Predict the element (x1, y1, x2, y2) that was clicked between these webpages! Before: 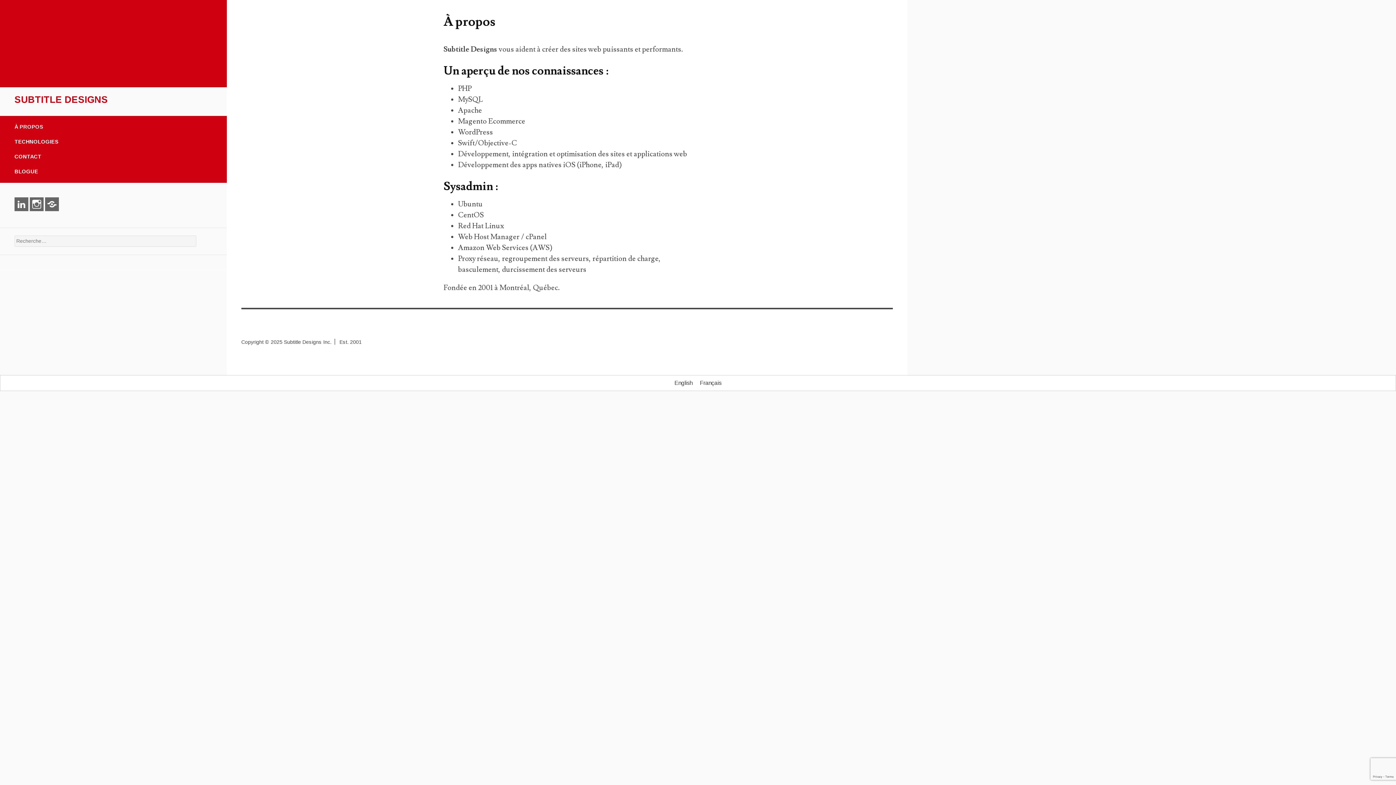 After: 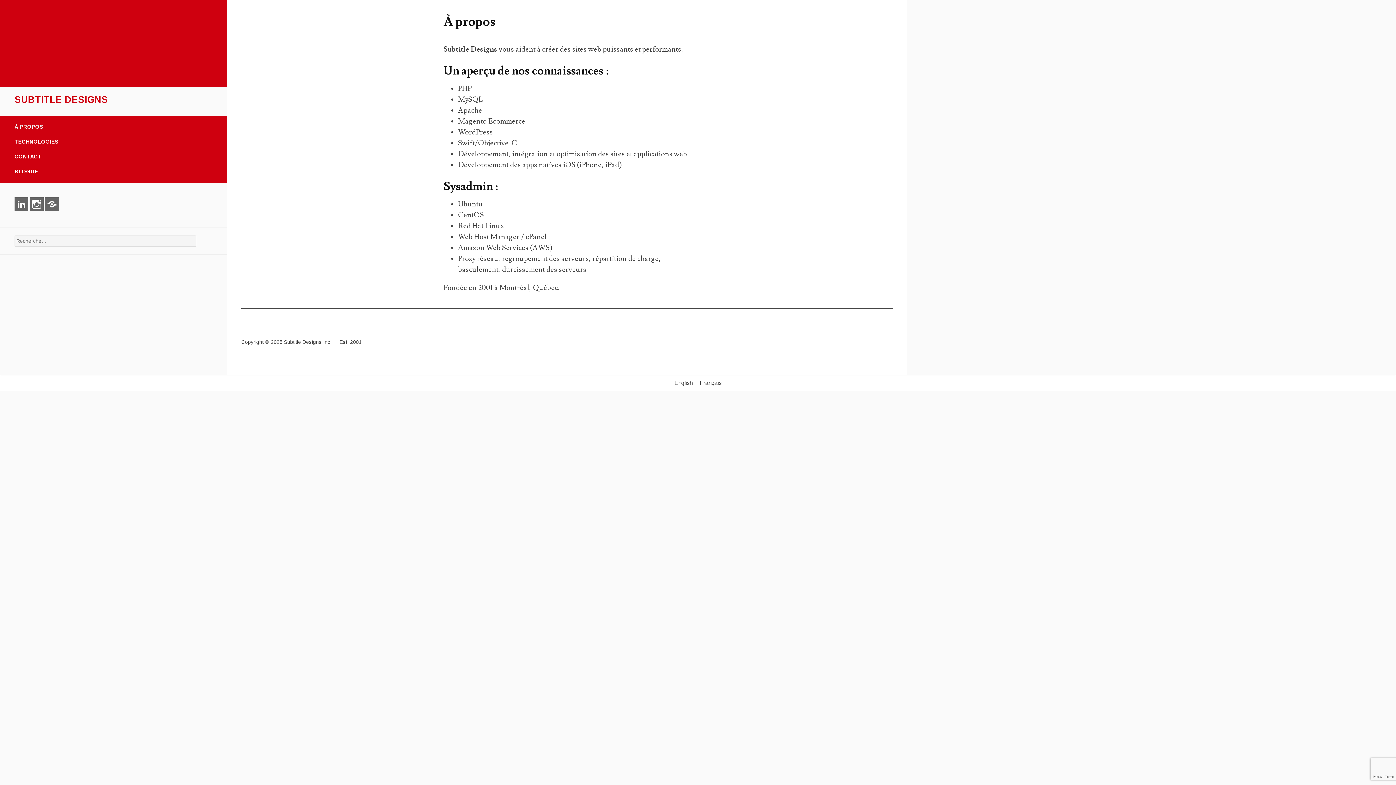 Action: label: SUBTITLE DESIGNS bbox: (14, 94, 108, 104)